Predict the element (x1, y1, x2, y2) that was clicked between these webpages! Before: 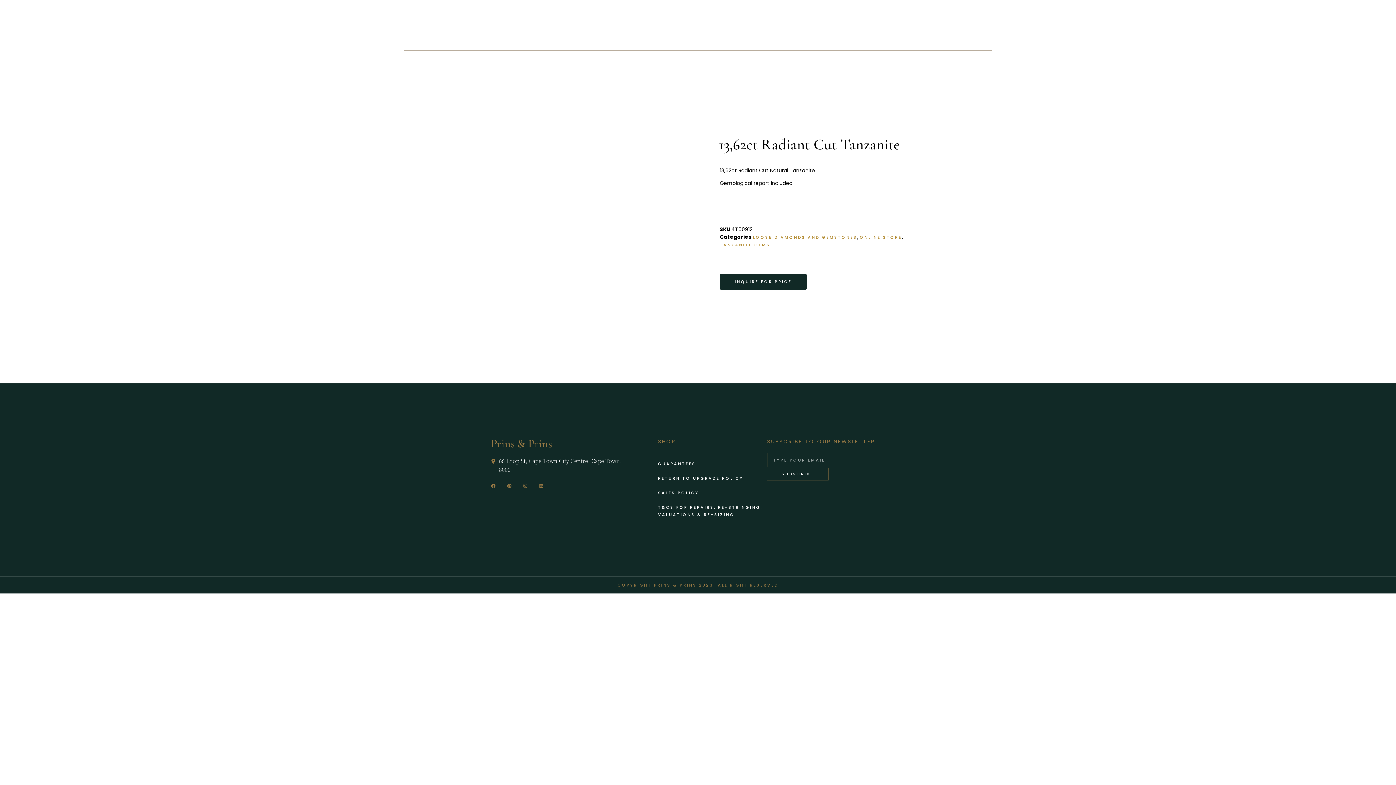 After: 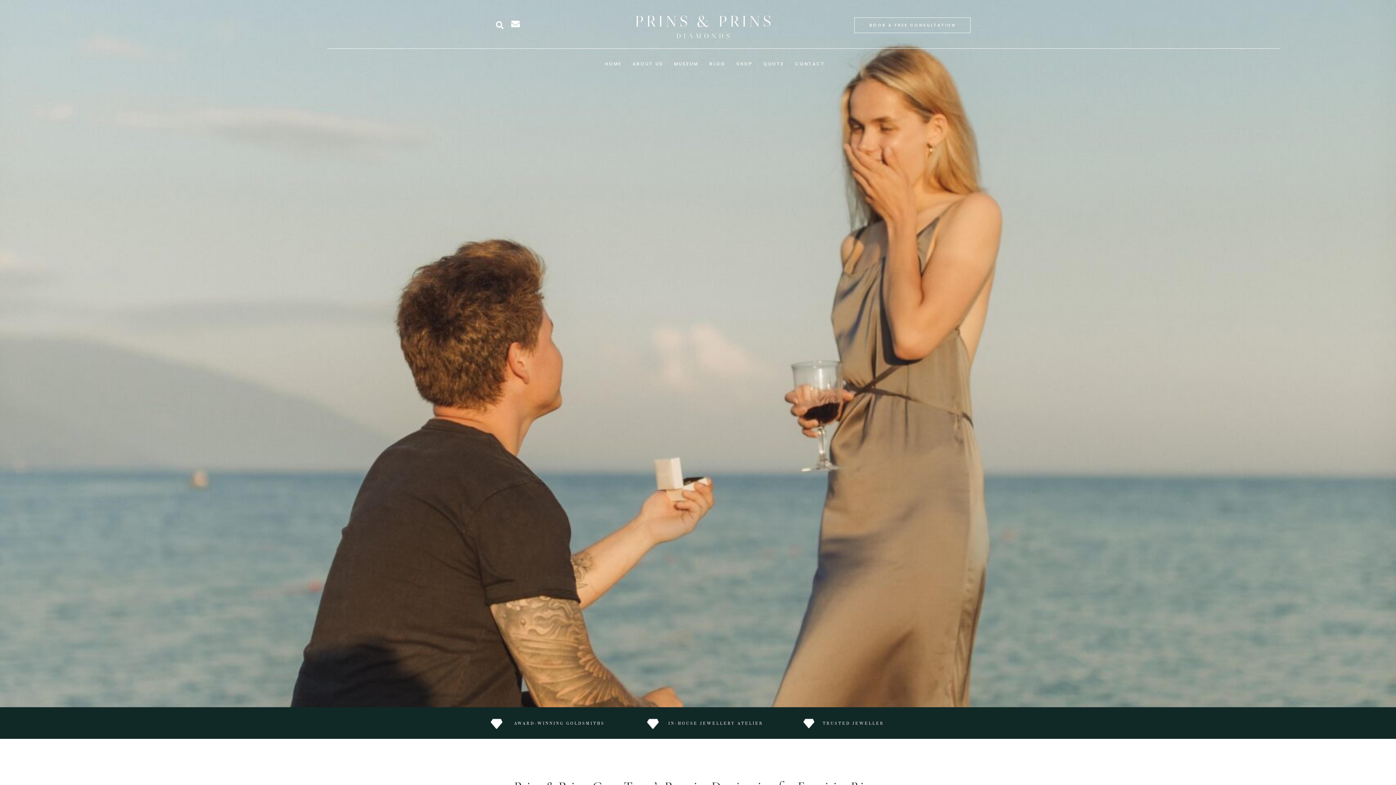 Action: bbox: (599, 55, 627, 72) label: HOME